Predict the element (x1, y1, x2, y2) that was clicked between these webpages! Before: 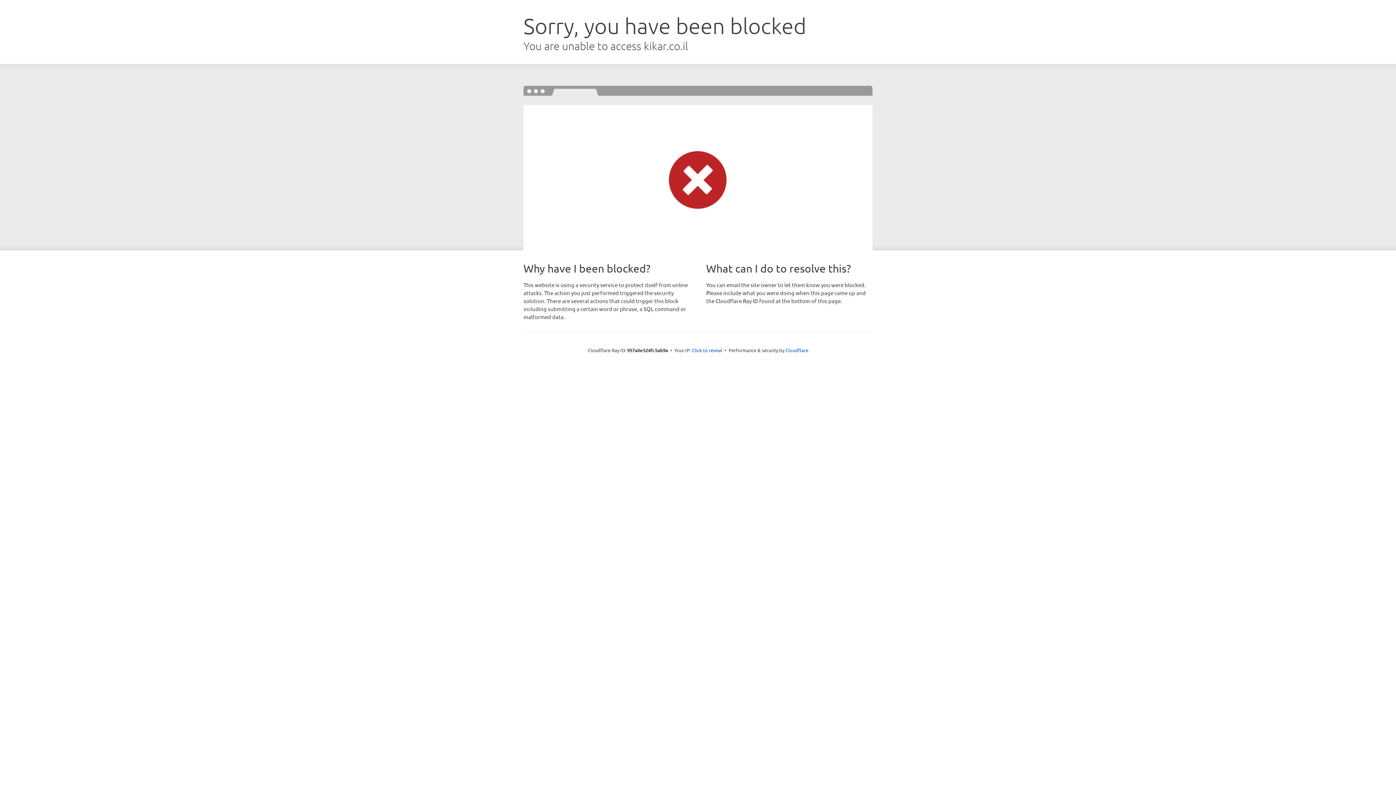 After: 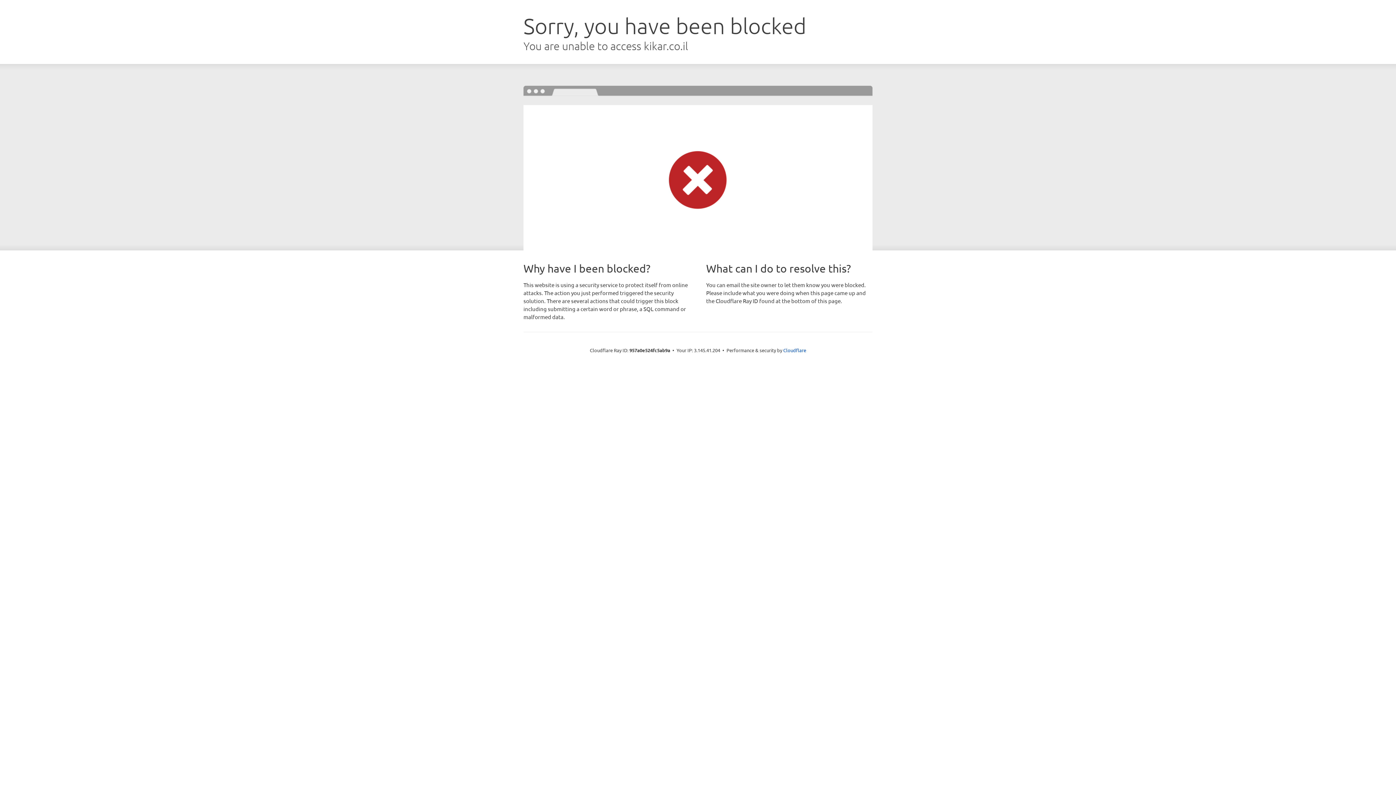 Action: bbox: (692, 346, 722, 353) label: Click to reveal